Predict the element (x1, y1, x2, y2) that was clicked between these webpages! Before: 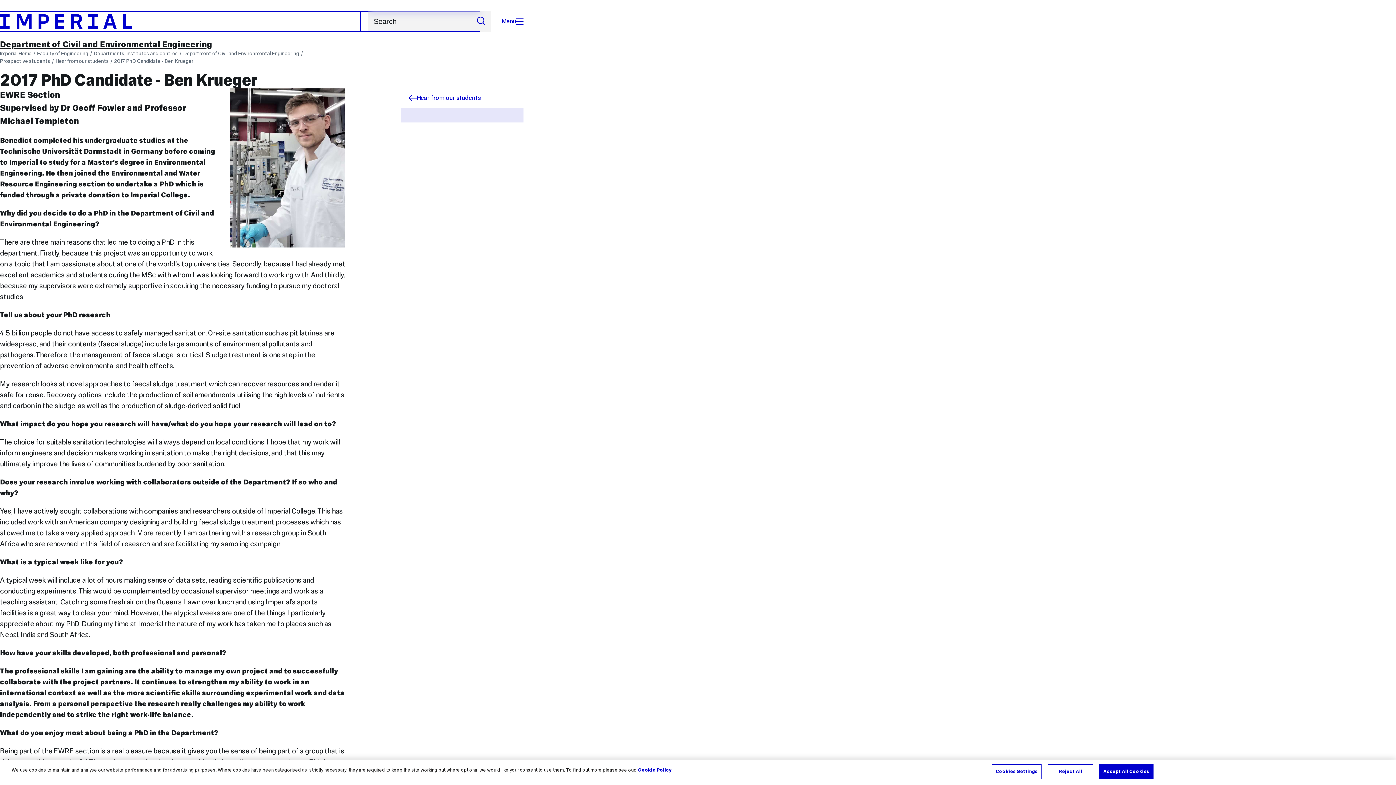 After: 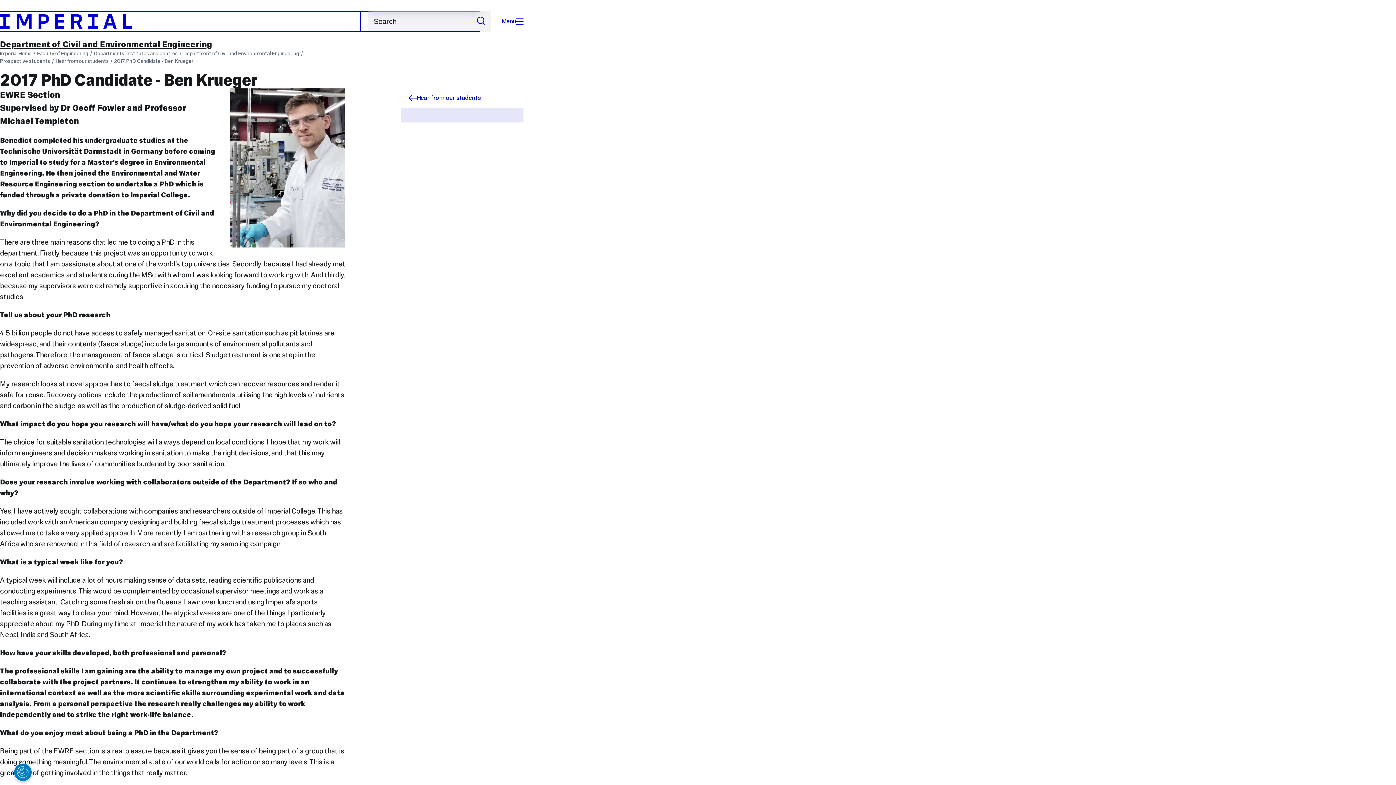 Action: label: Reject All bbox: (1048, 764, 1093, 779)